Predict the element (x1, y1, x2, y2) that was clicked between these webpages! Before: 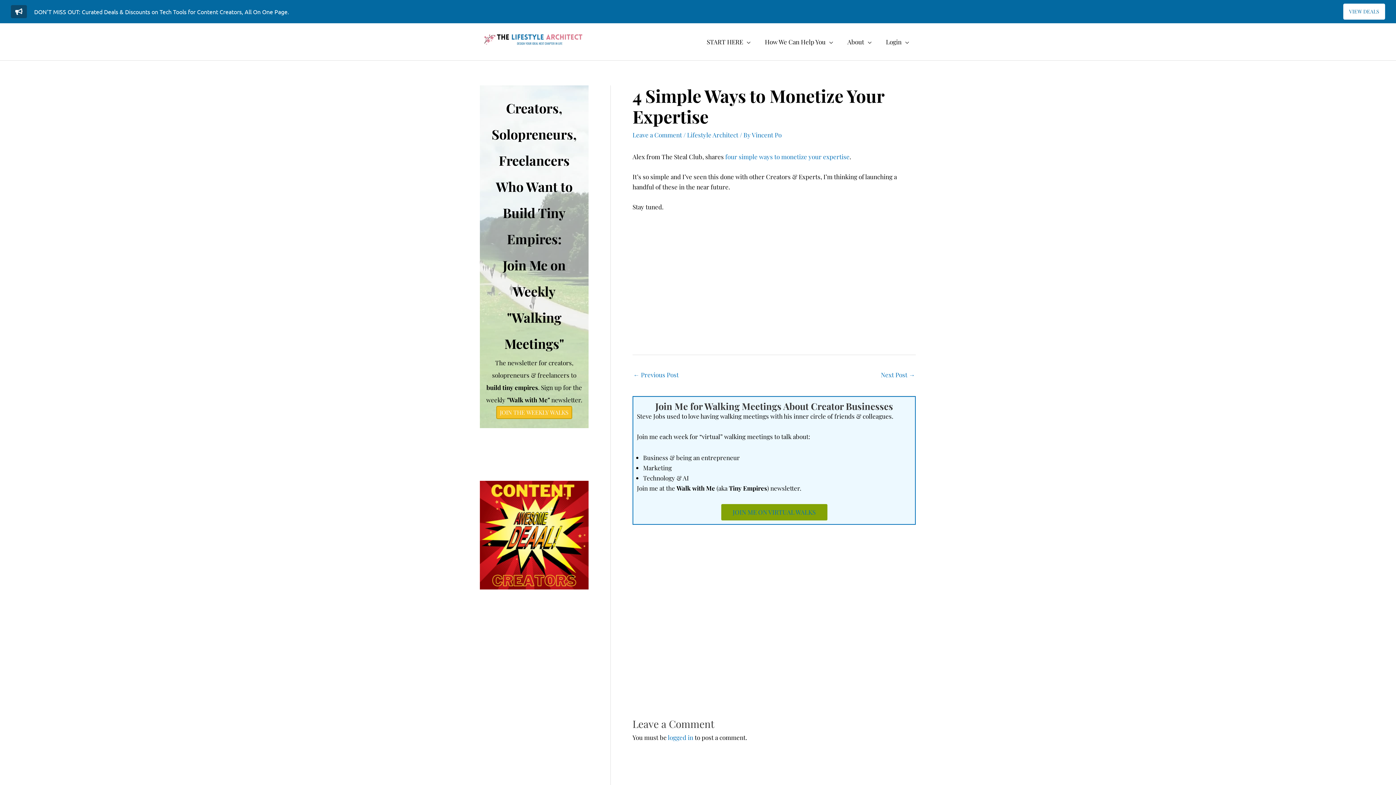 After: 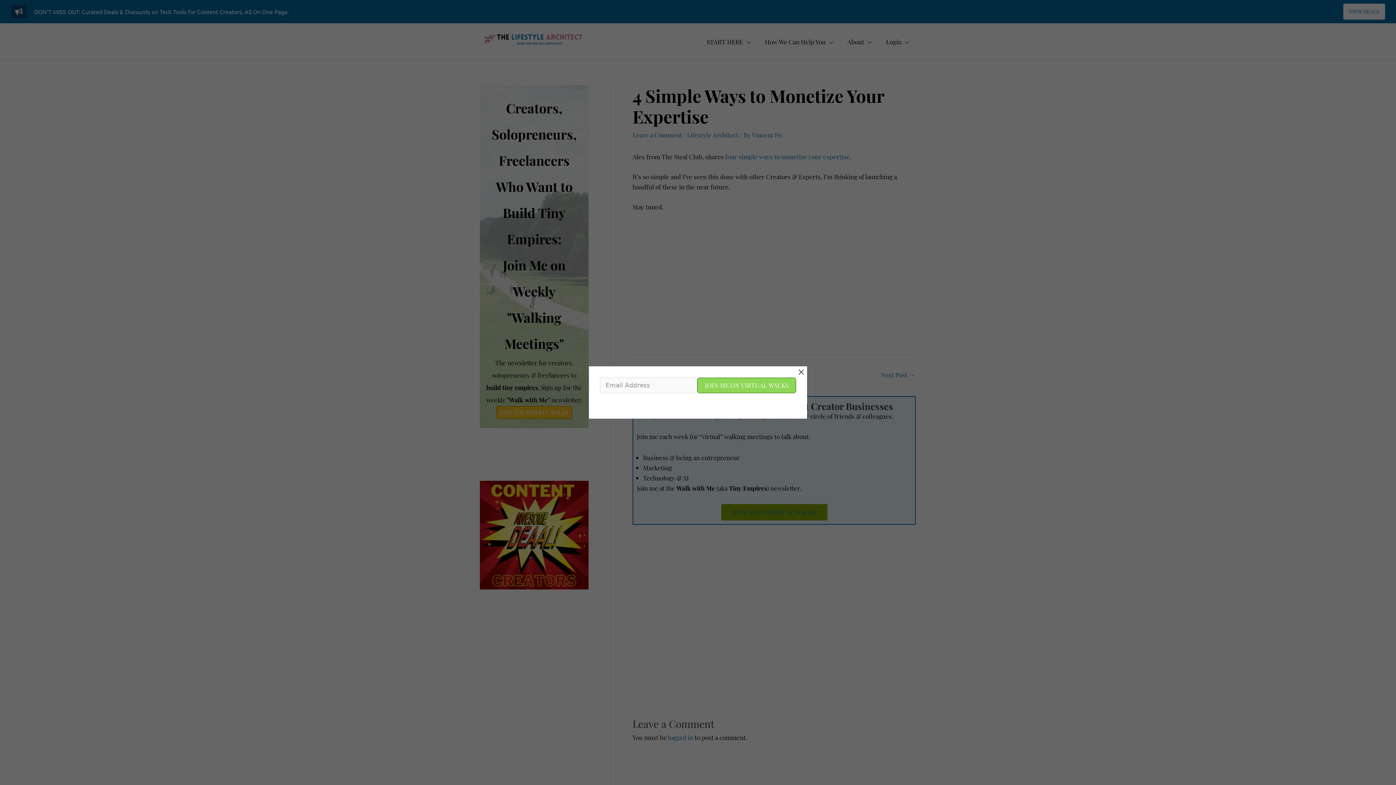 Action: label: JOIN THE WEEKLY WALKS bbox: (496, 406, 572, 419)